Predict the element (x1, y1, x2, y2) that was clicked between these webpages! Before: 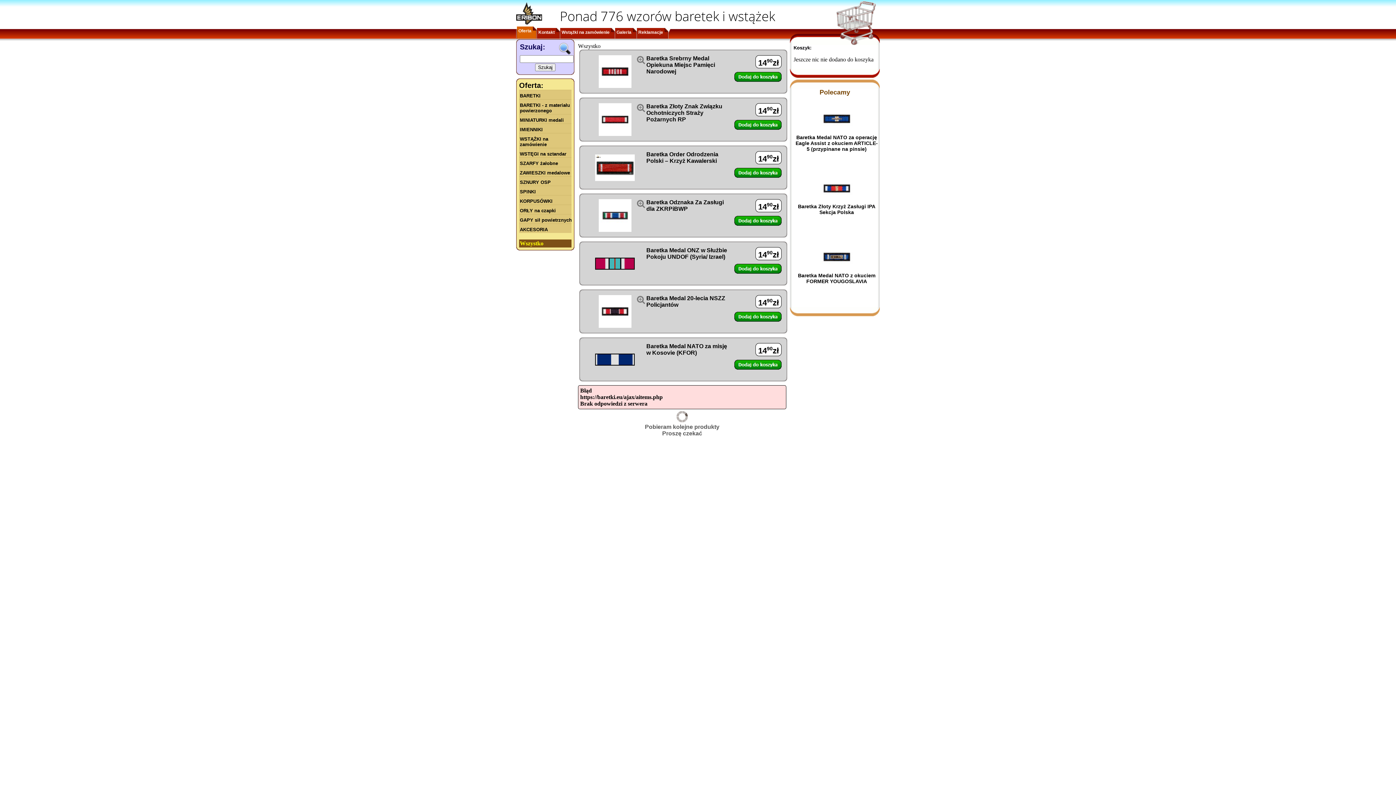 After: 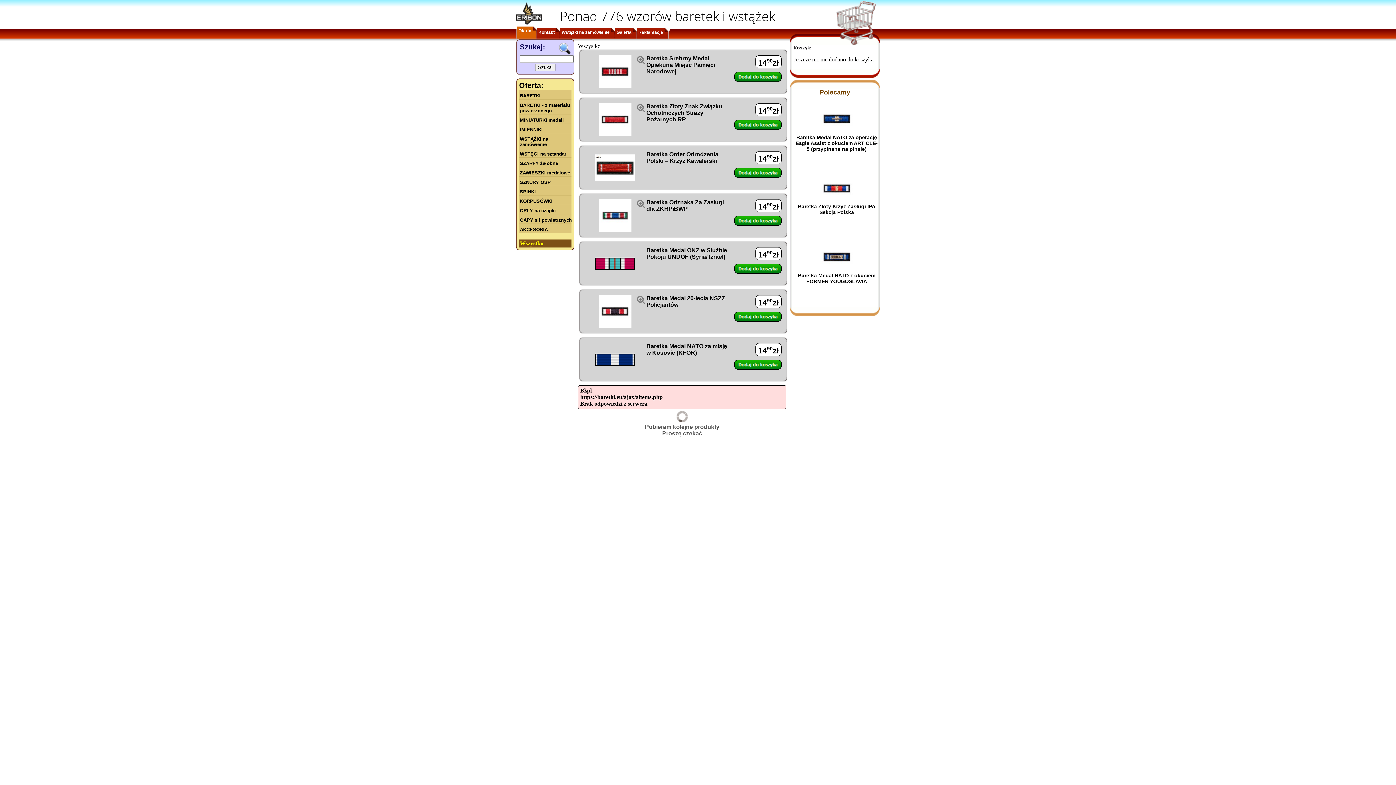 Action: label: 		
	
 
	Baretka Medal NATO za misję w Kosovie (KFOR)

	1490zł
 
	
		 bbox: (578, 337, 786, 381)